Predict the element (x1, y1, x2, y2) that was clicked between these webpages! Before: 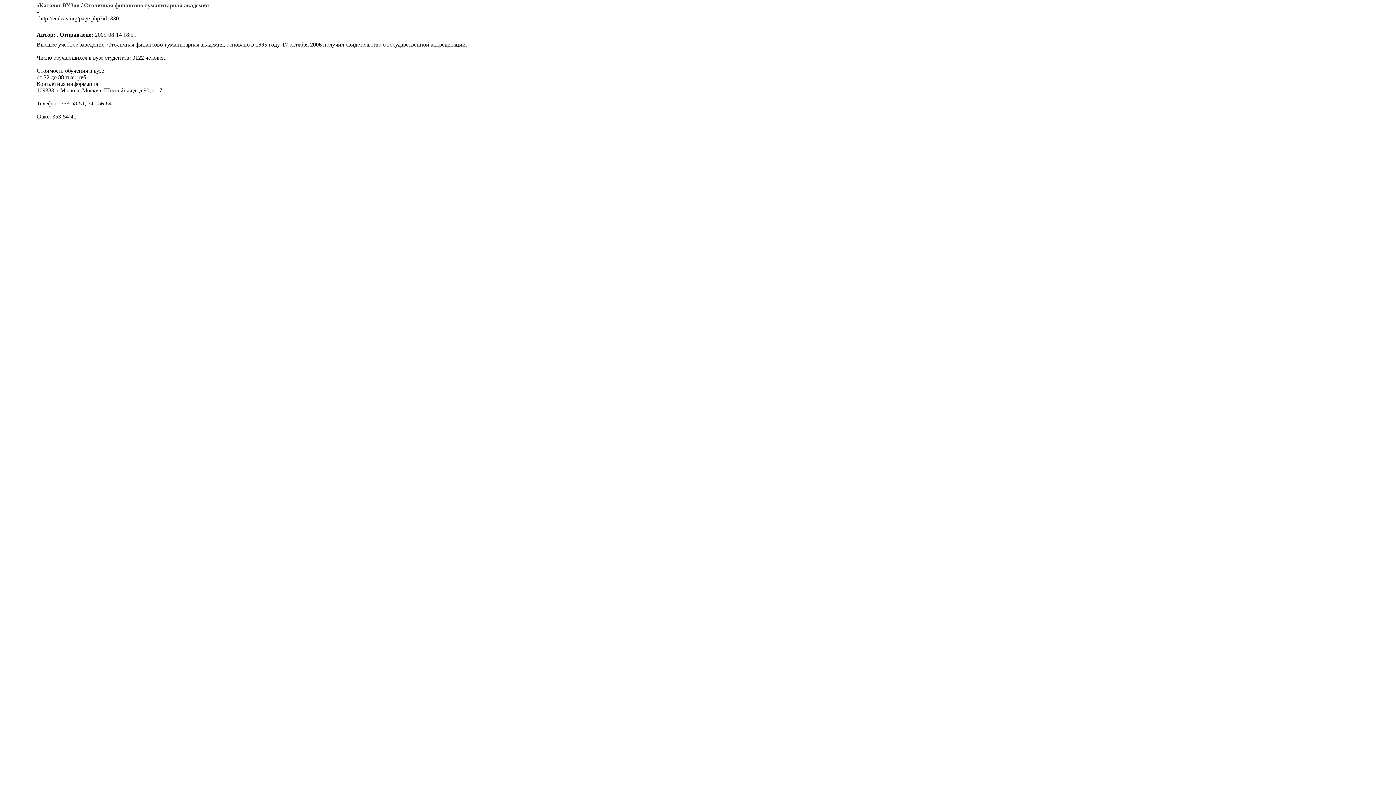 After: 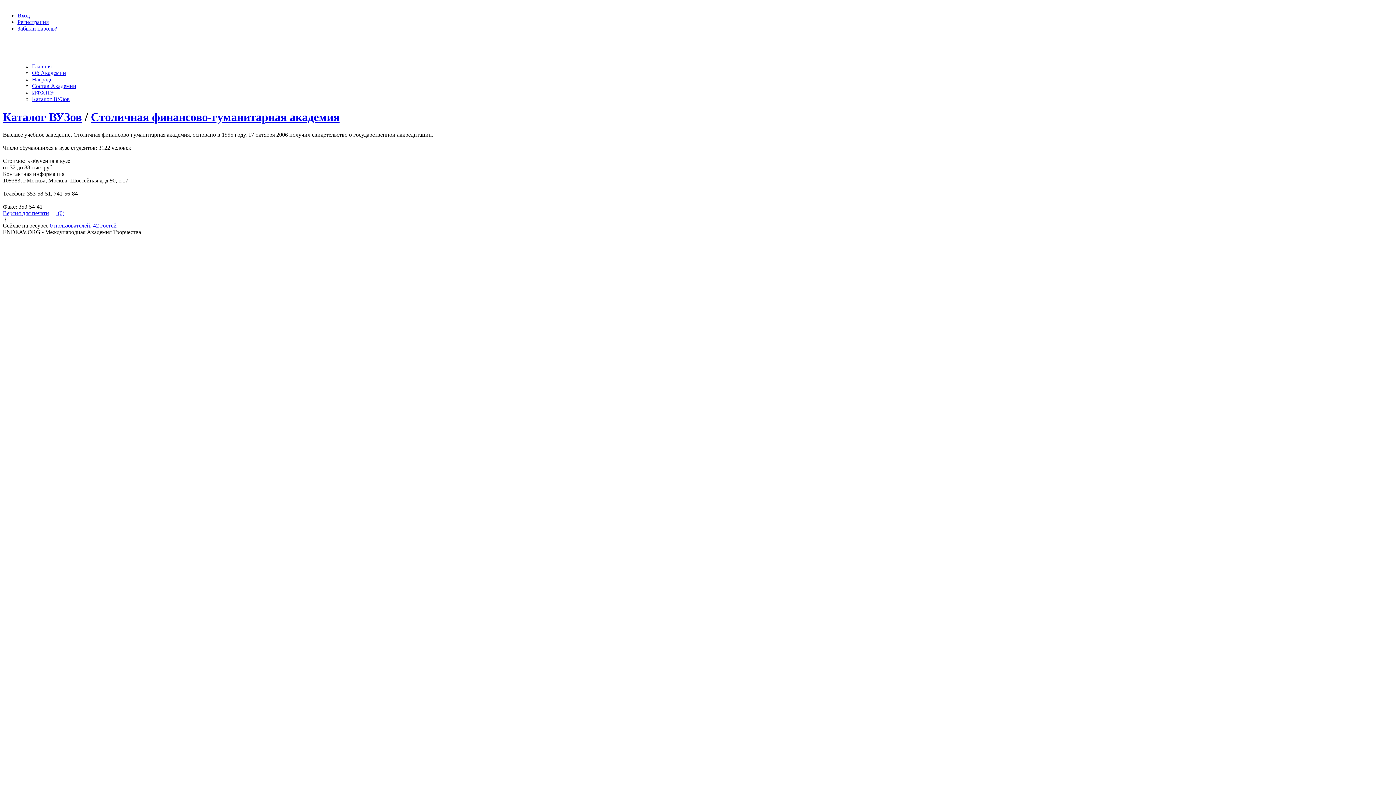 Action: label: Столичная финансово-гуманитарная академия bbox: (84, 2, 209, 8)